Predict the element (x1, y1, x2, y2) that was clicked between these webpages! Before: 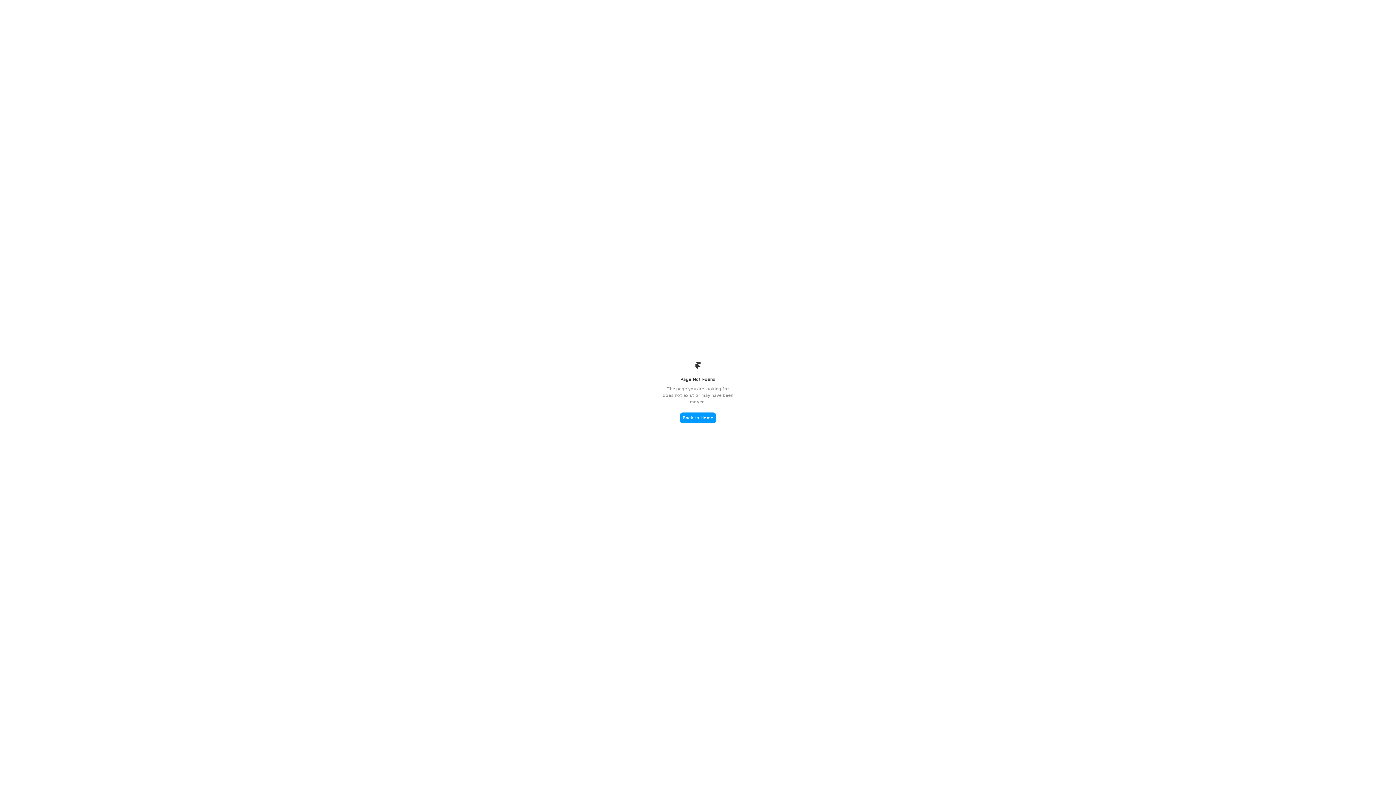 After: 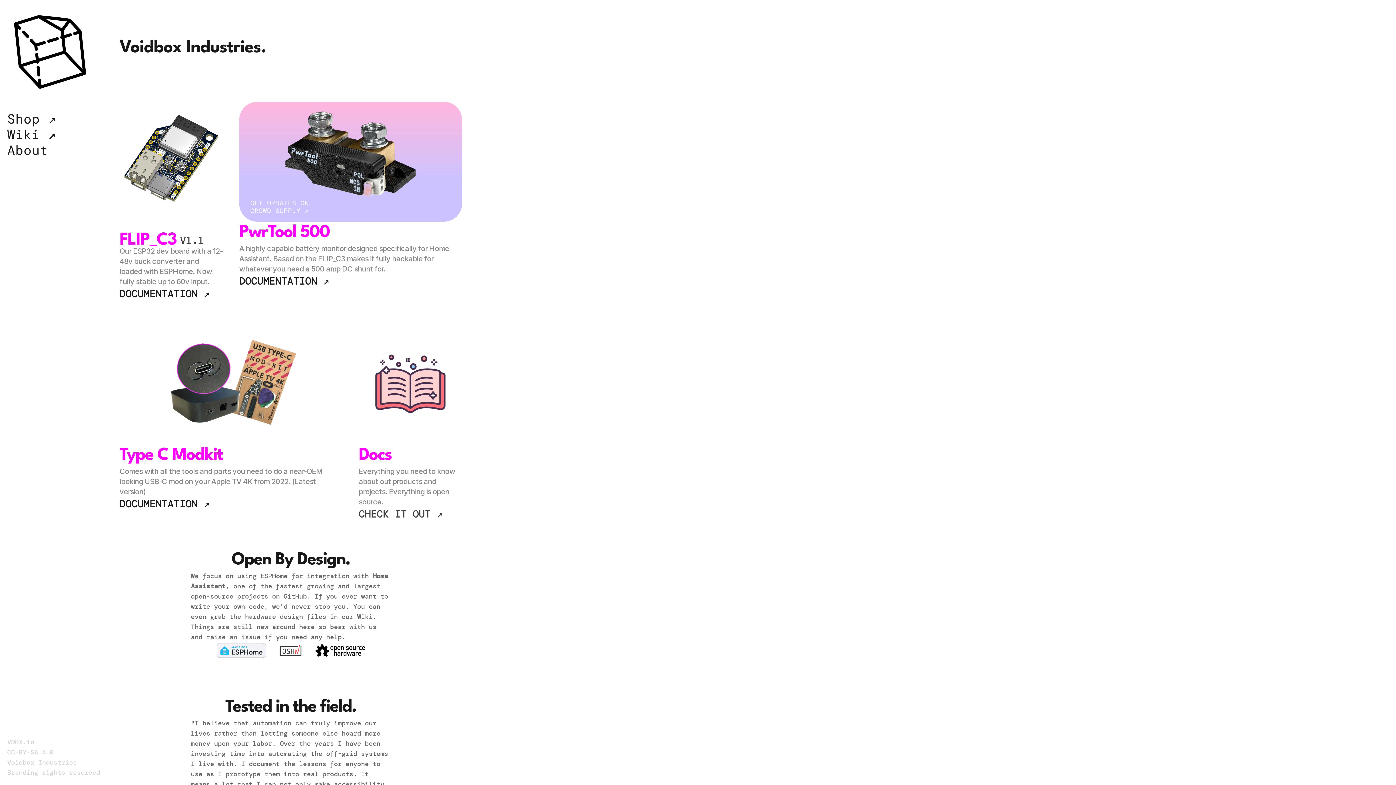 Action: label: Back to Home bbox: (680, 412, 716, 423)